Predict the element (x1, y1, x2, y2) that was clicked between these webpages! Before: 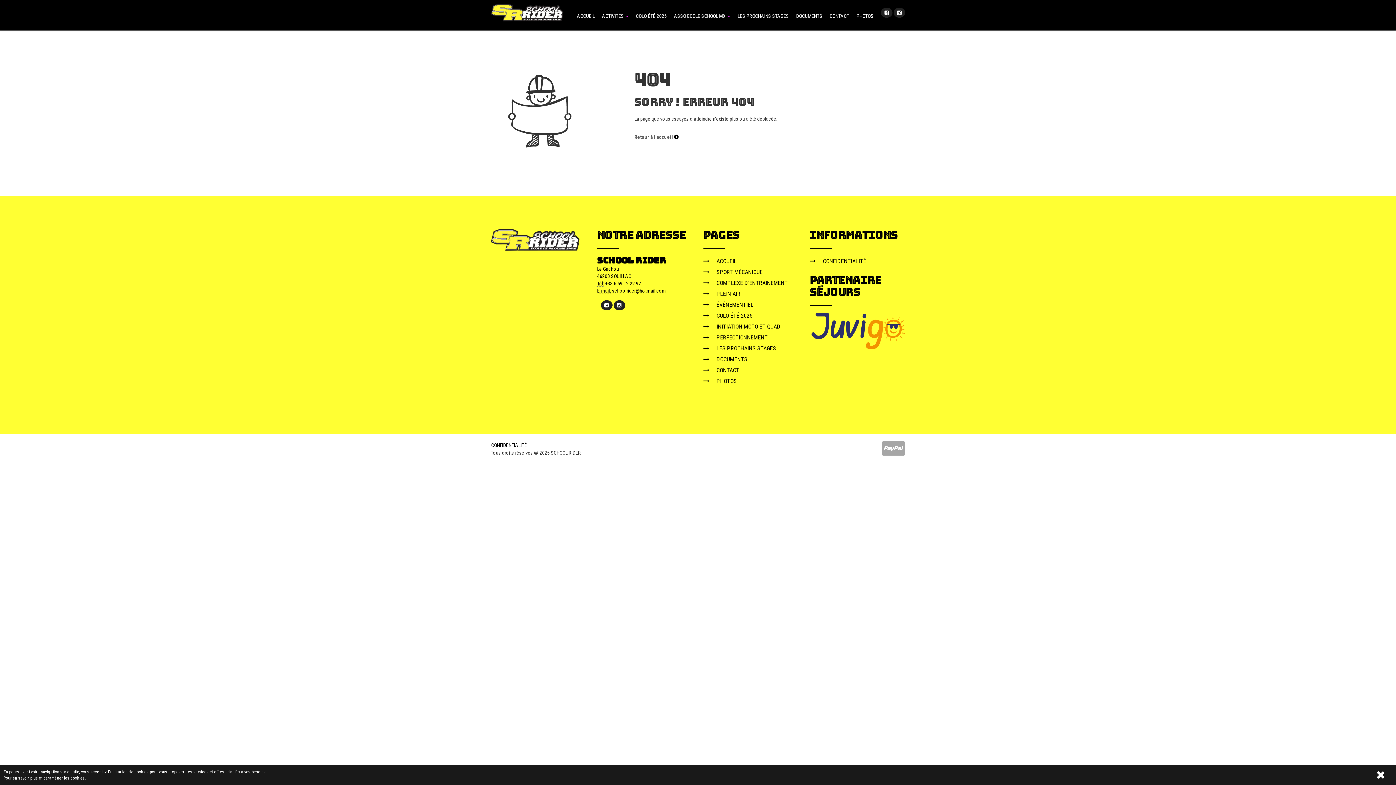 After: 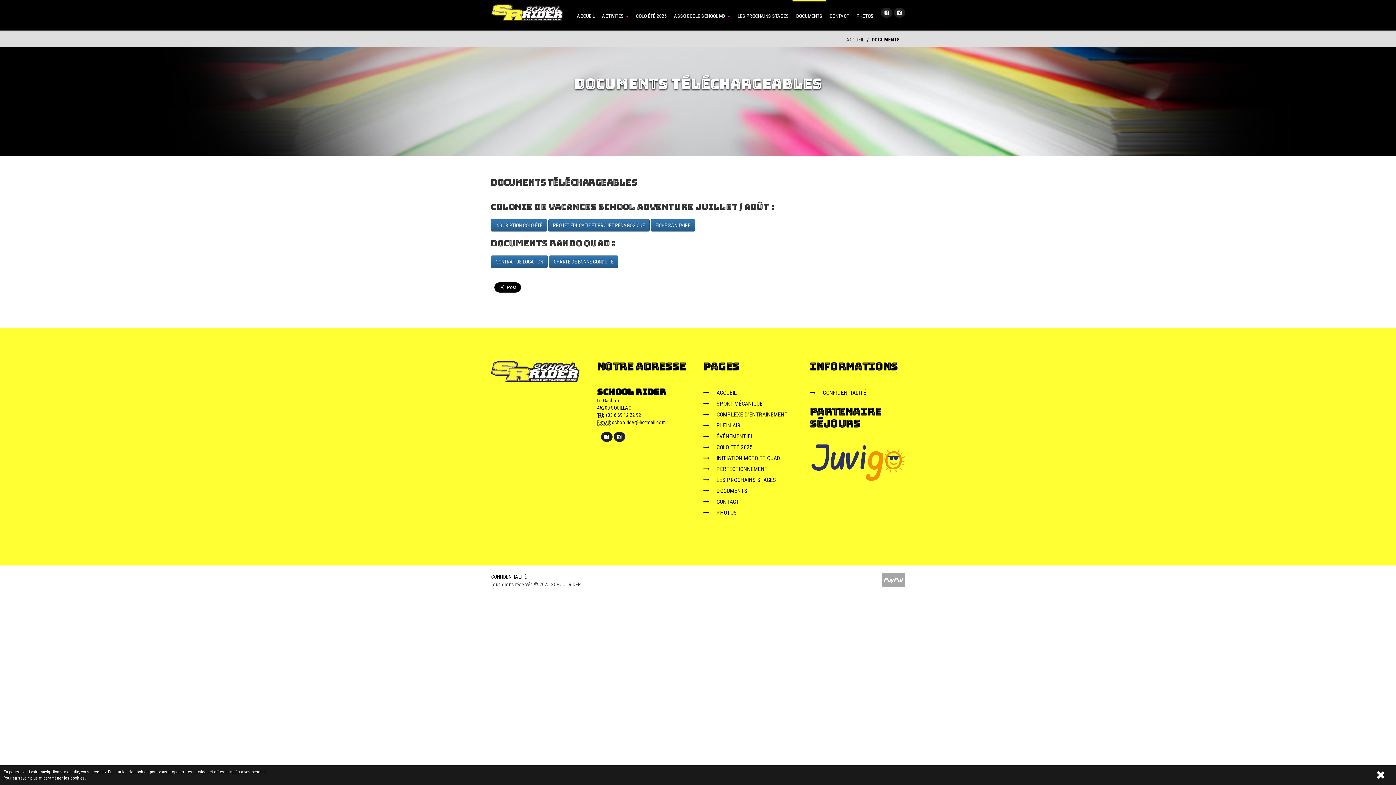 Action: bbox: (792, 0, 826, 30) label: DOCUMENTS